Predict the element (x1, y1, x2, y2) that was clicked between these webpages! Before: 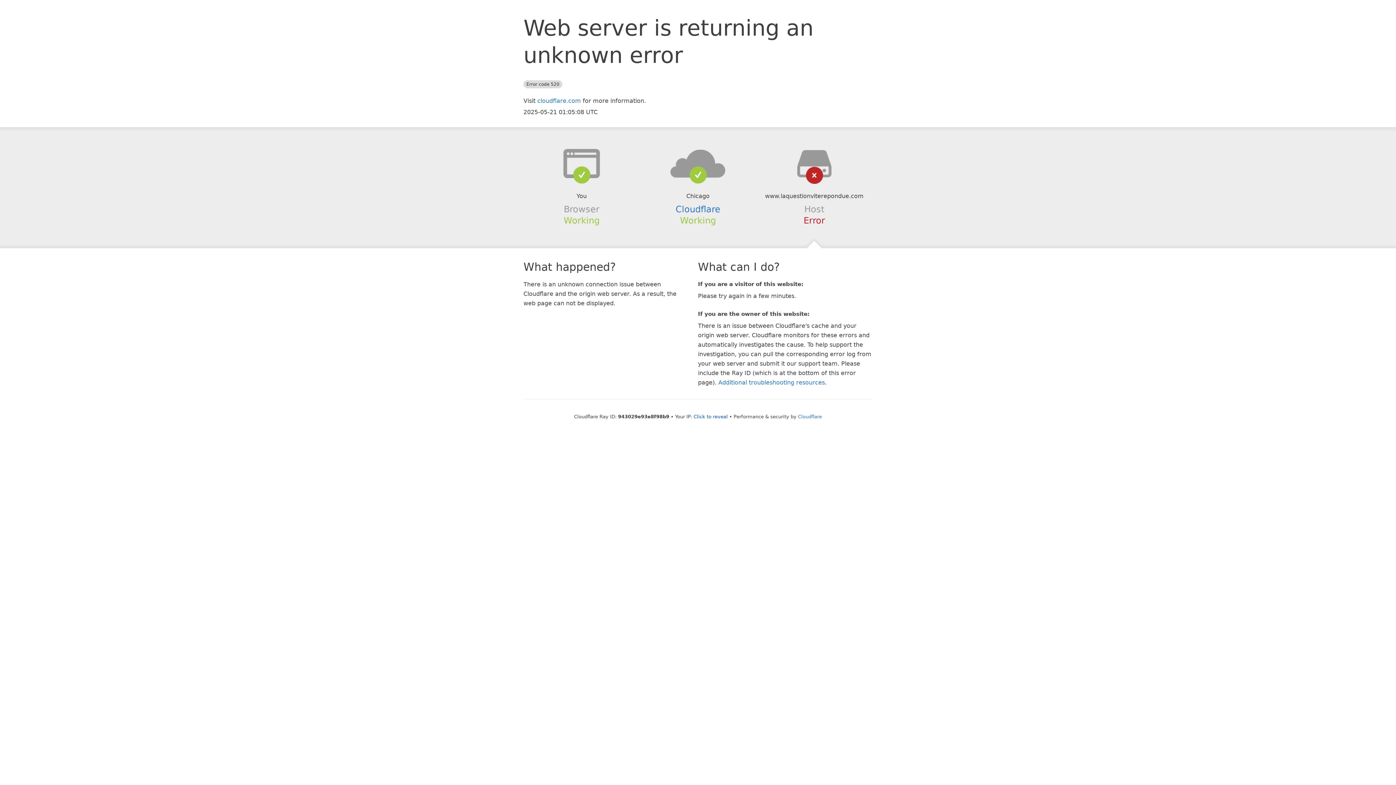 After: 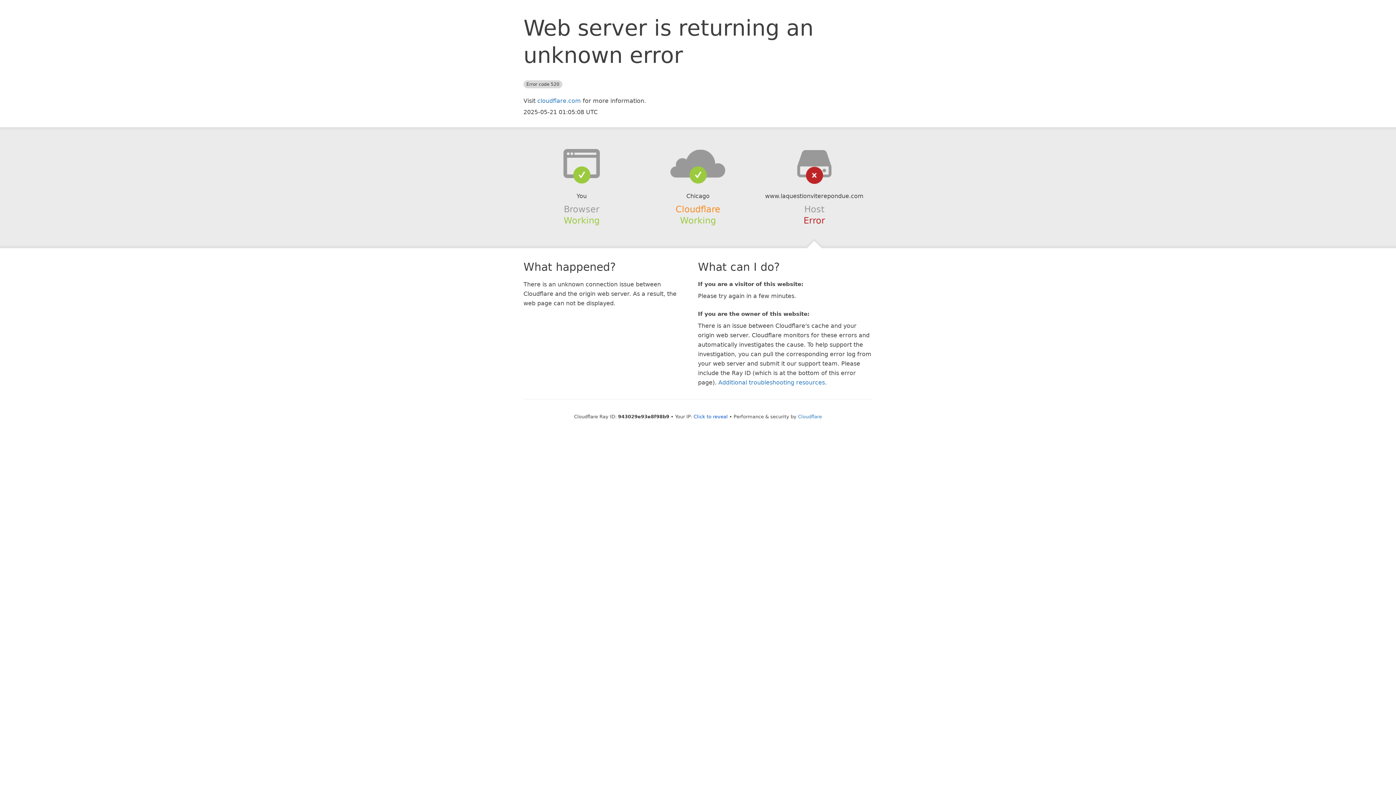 Action: label: Cloudflare bbox: (675, 204, 720, 214)